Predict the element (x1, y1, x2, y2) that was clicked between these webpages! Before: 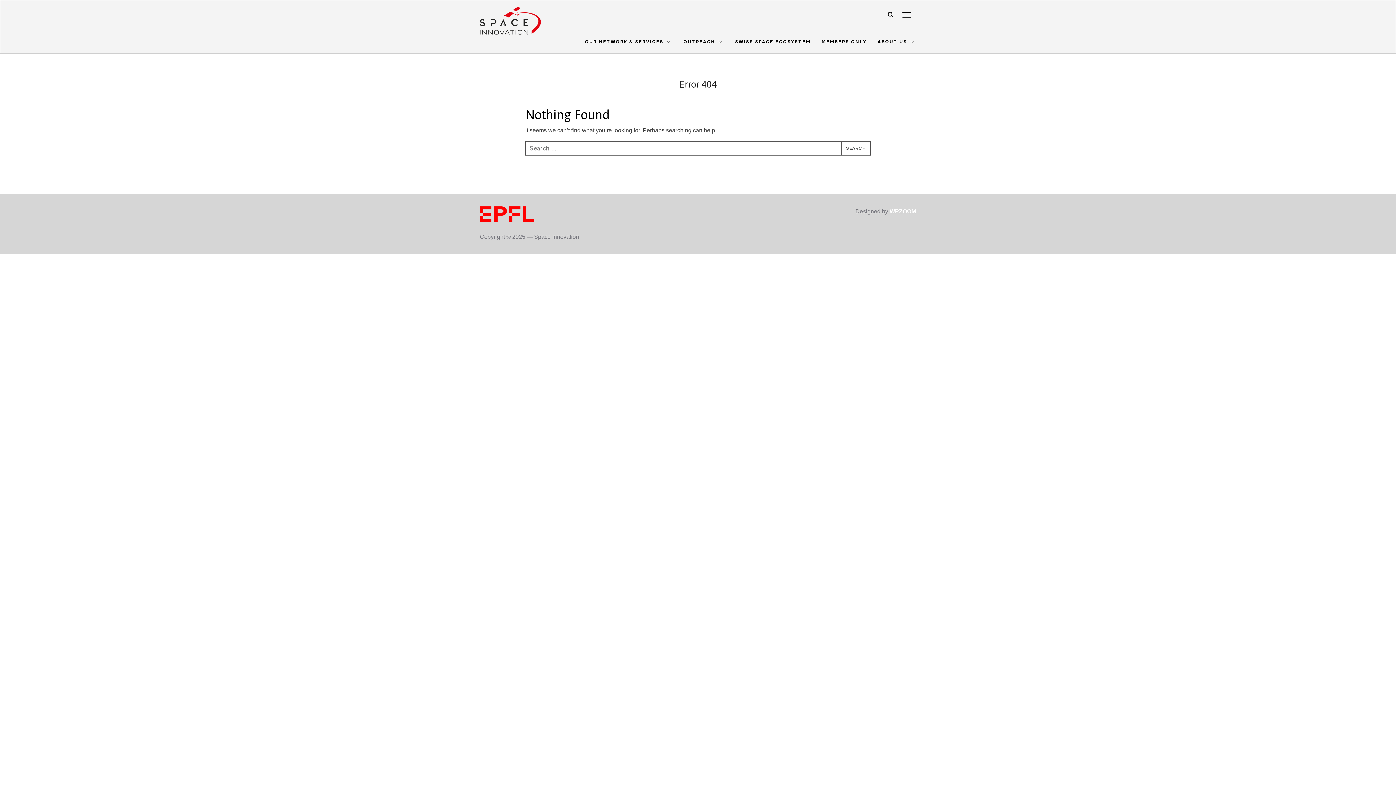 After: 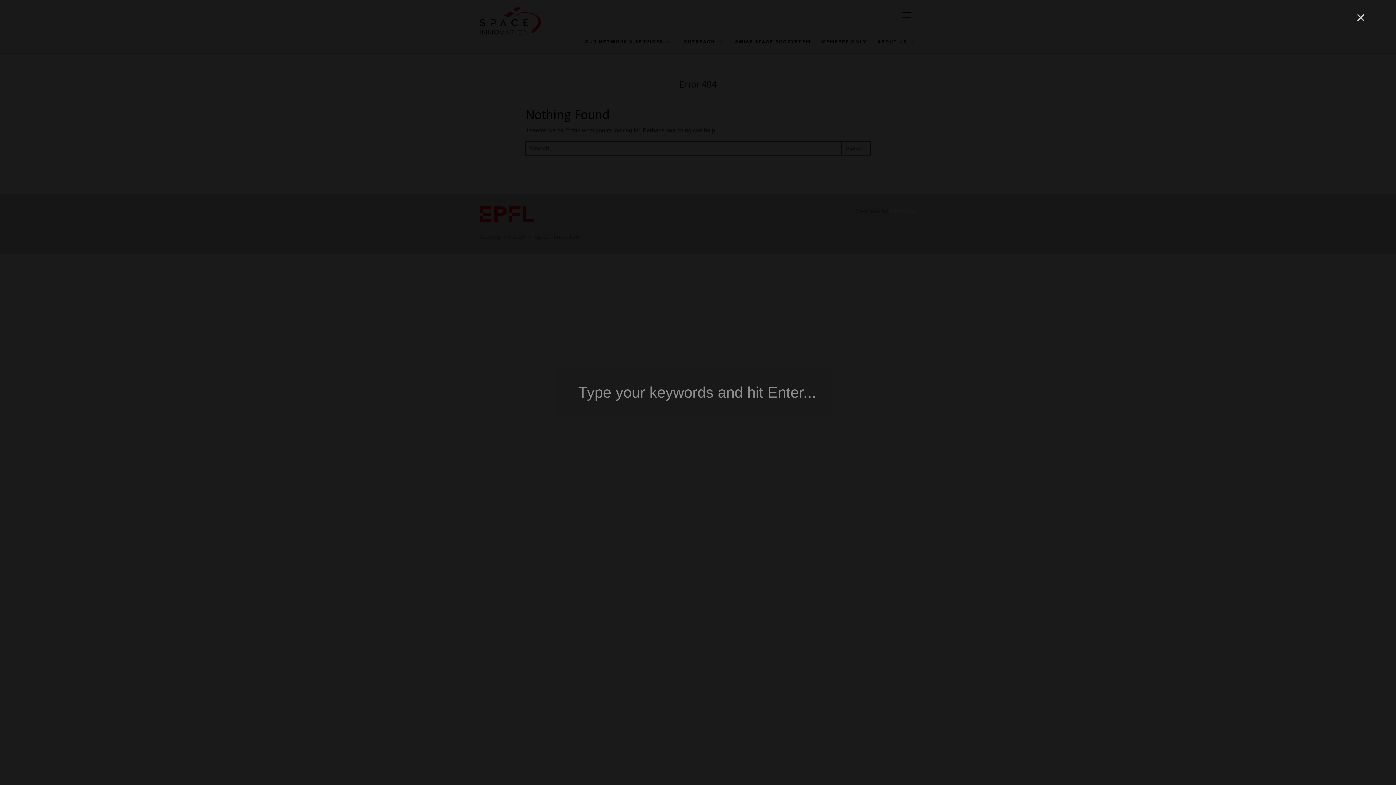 Action: bbox: (883, 6, 898, 21) label: Search